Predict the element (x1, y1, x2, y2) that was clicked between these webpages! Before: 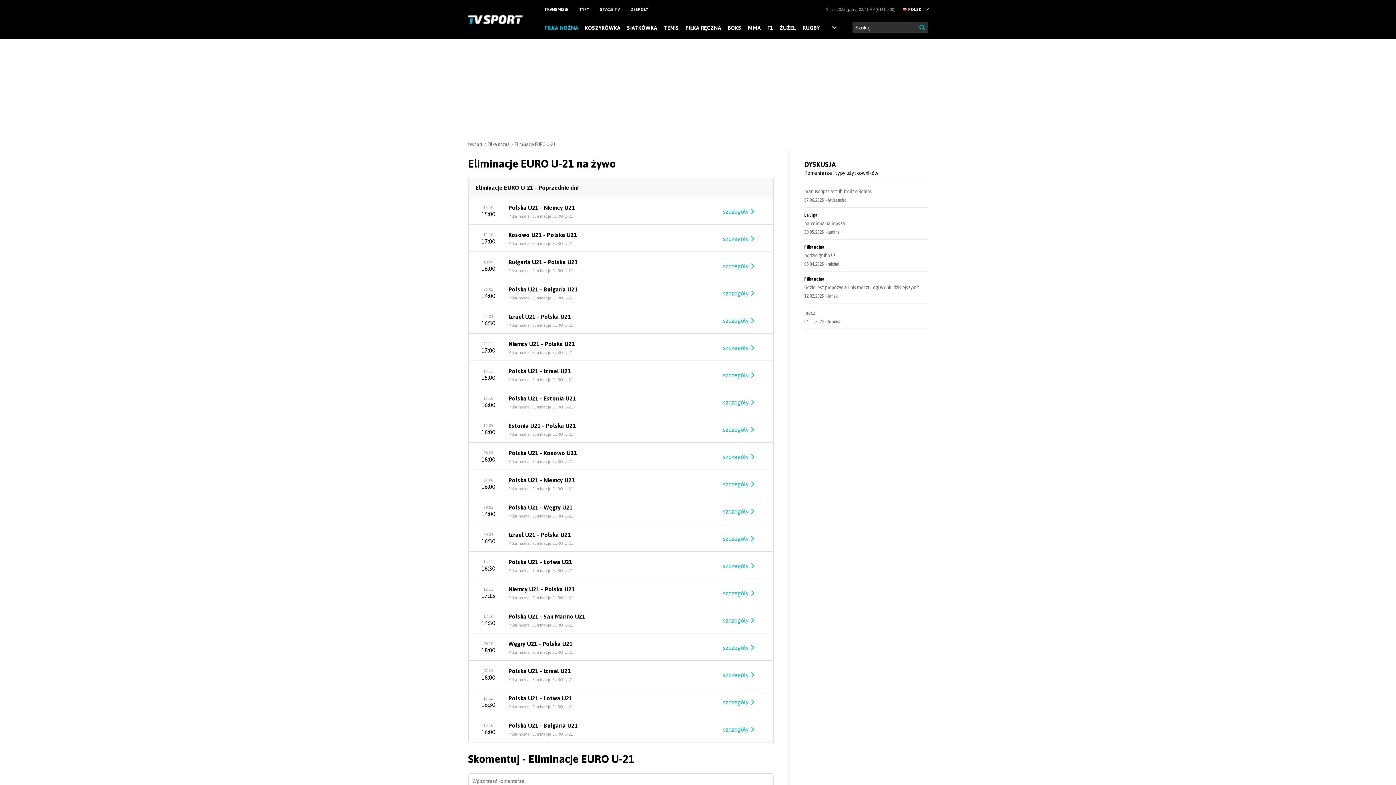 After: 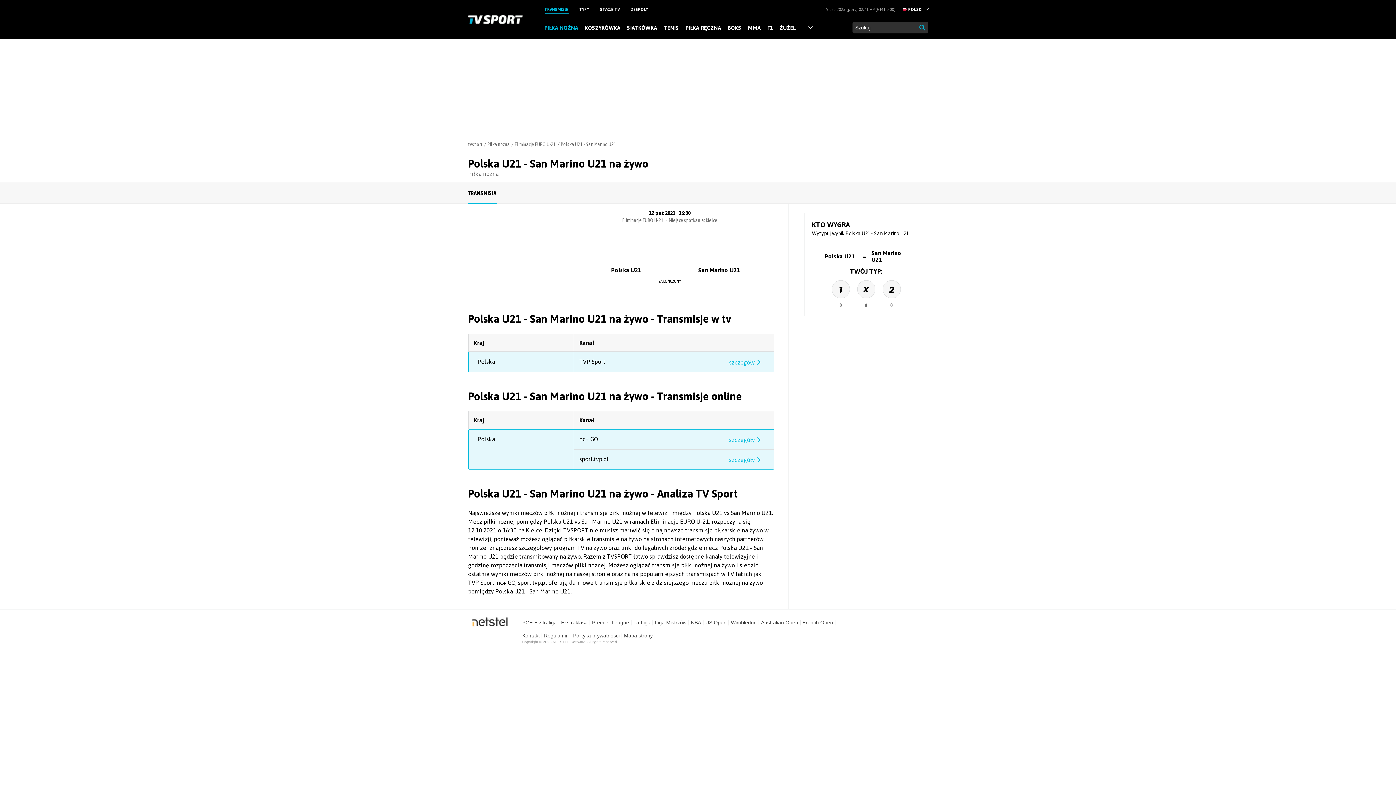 Action: label: szczegóły bbox: (723, 744, 755, 752)